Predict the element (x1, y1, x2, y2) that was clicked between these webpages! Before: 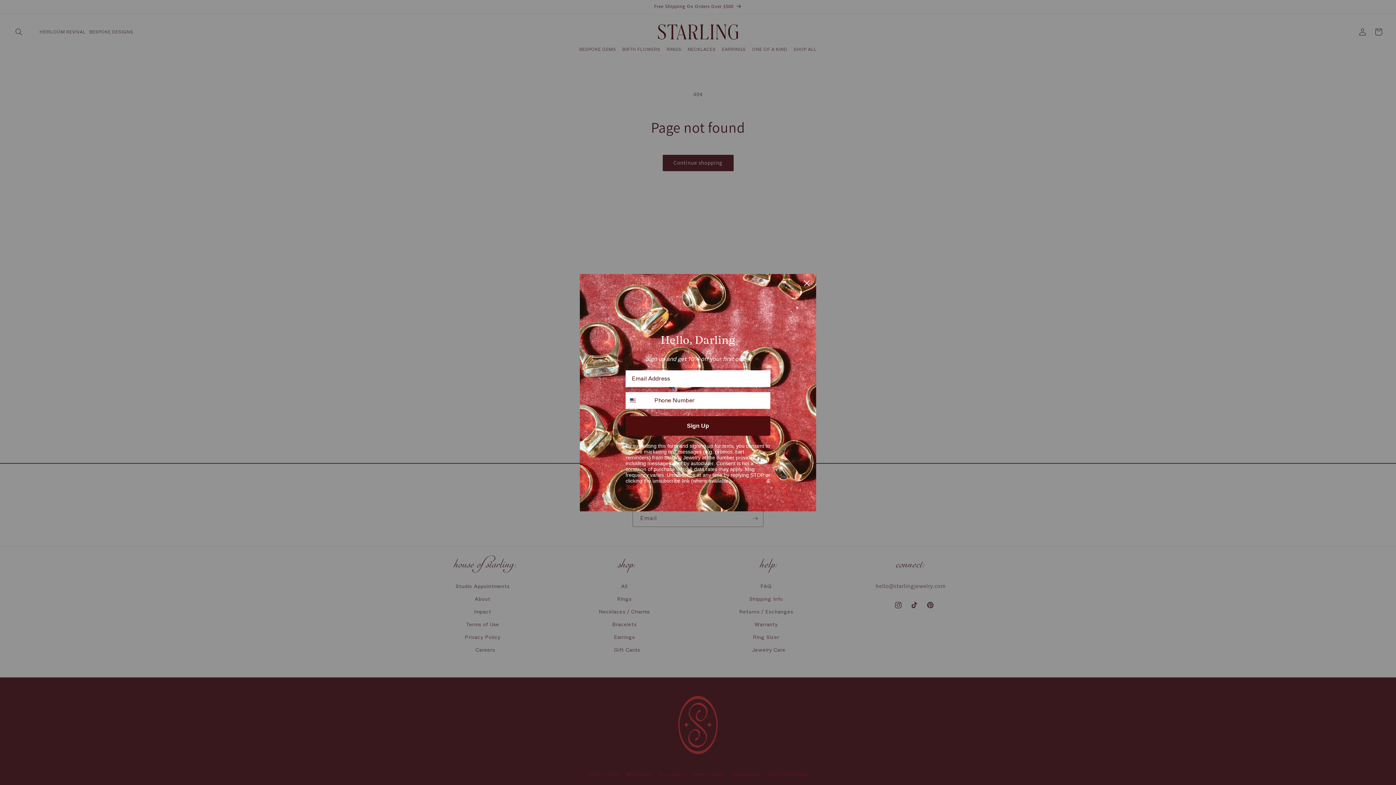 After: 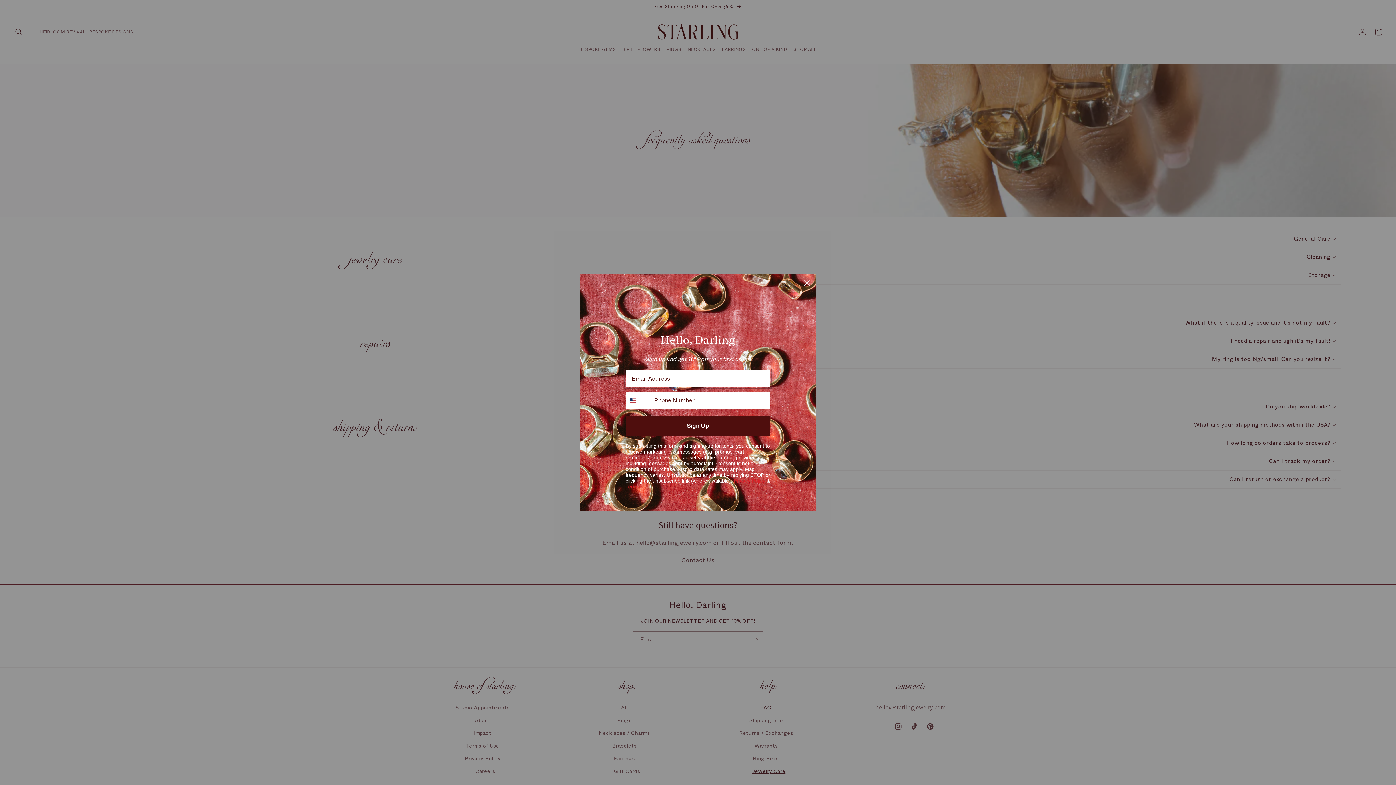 Action: label: Privacy Policy bbox: (733, 478, 765, 483)